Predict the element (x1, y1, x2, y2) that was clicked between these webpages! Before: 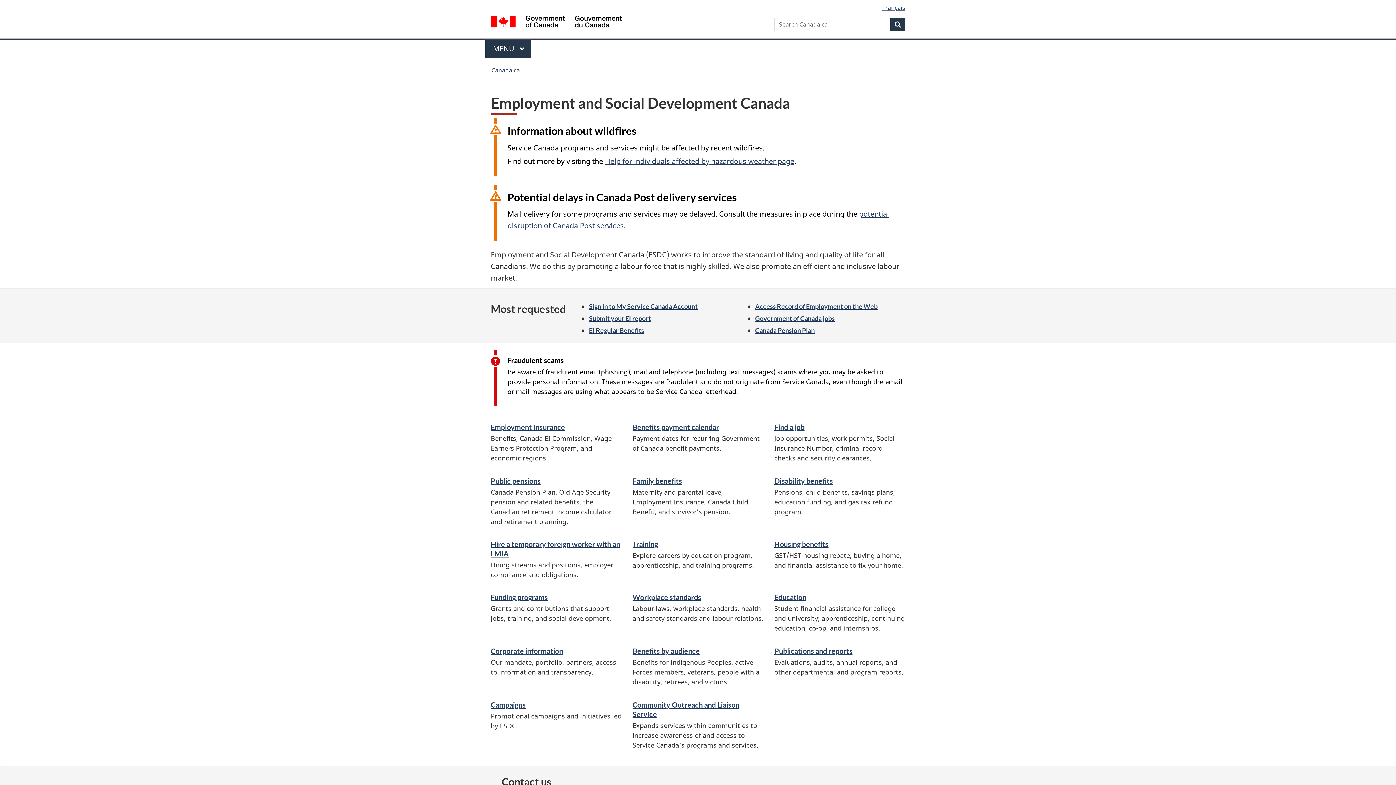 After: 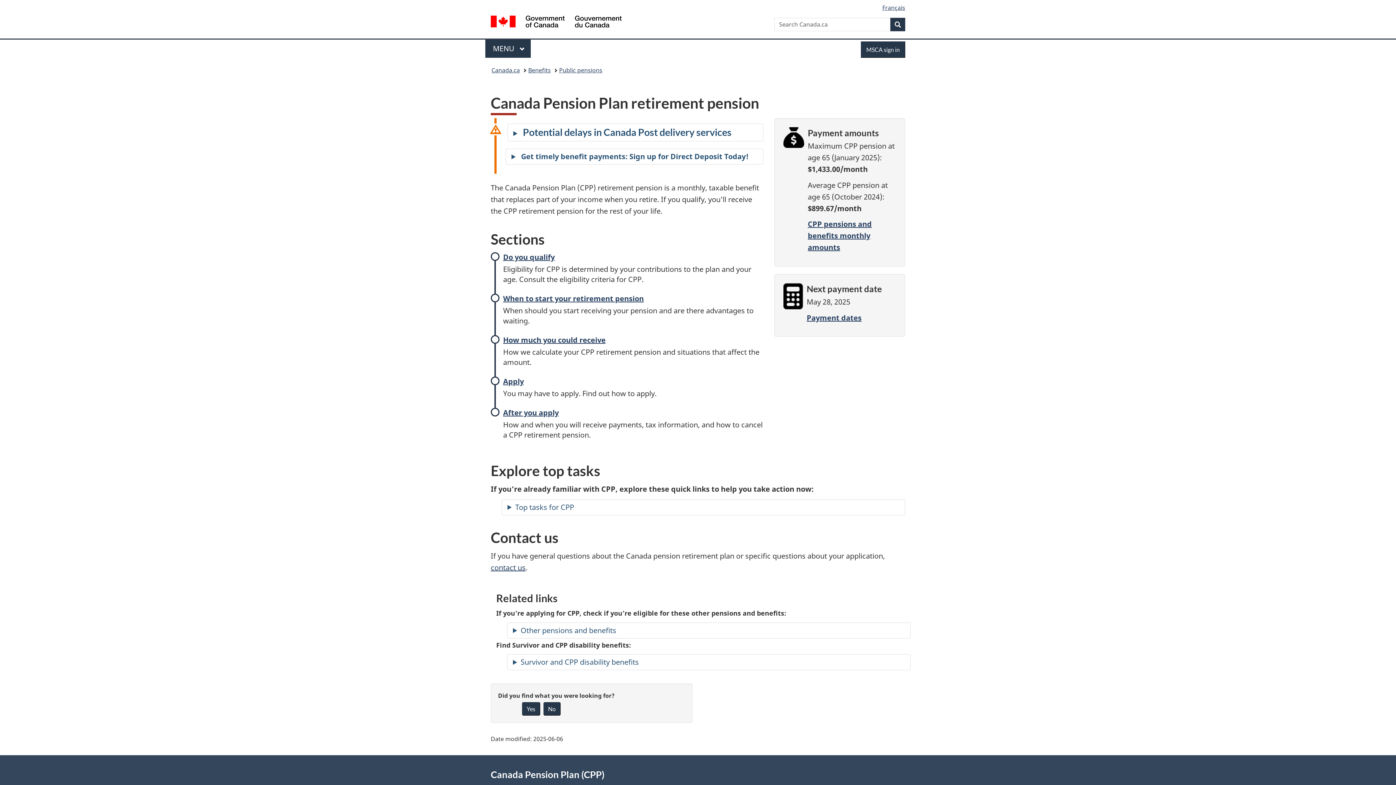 Action: bbox: (755, 326, 814, 334) label: Canada Pension Plan